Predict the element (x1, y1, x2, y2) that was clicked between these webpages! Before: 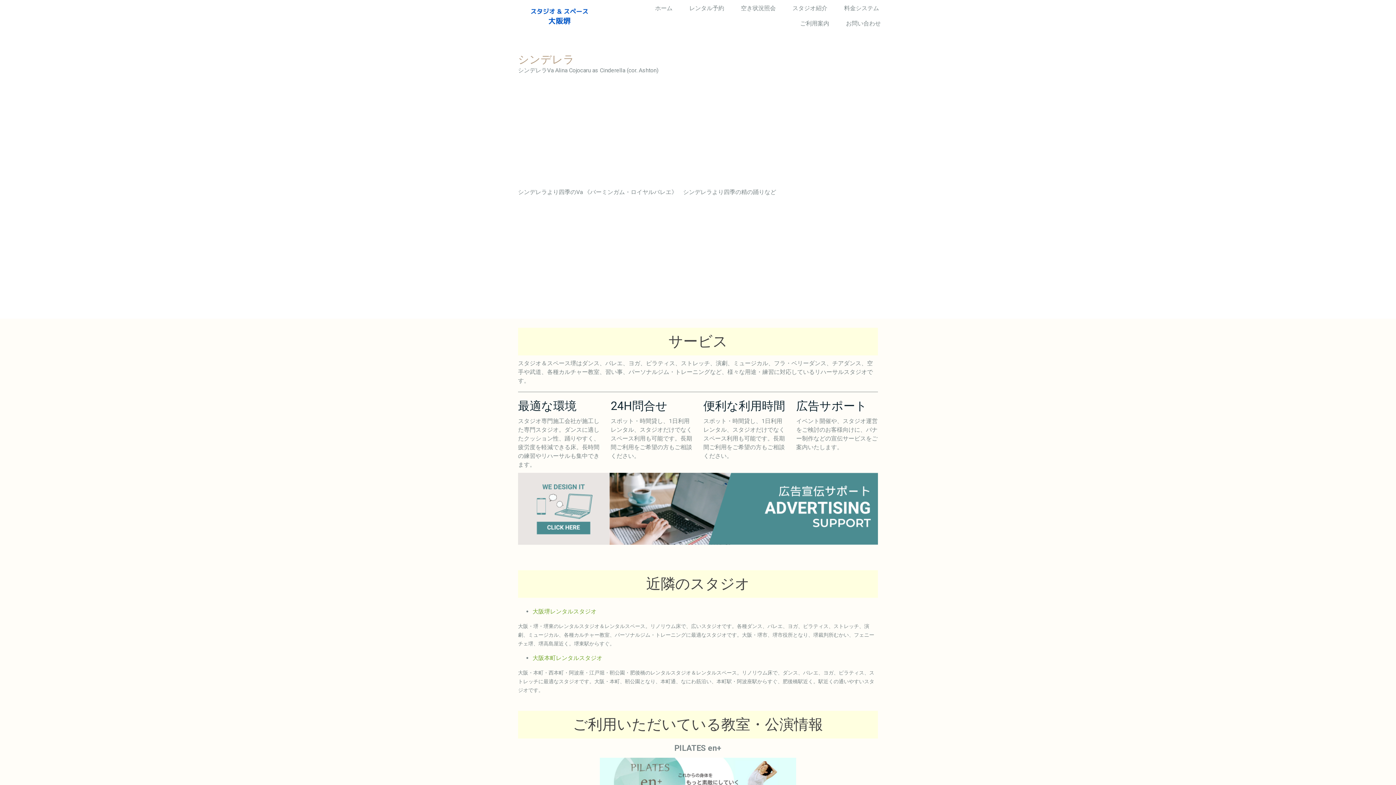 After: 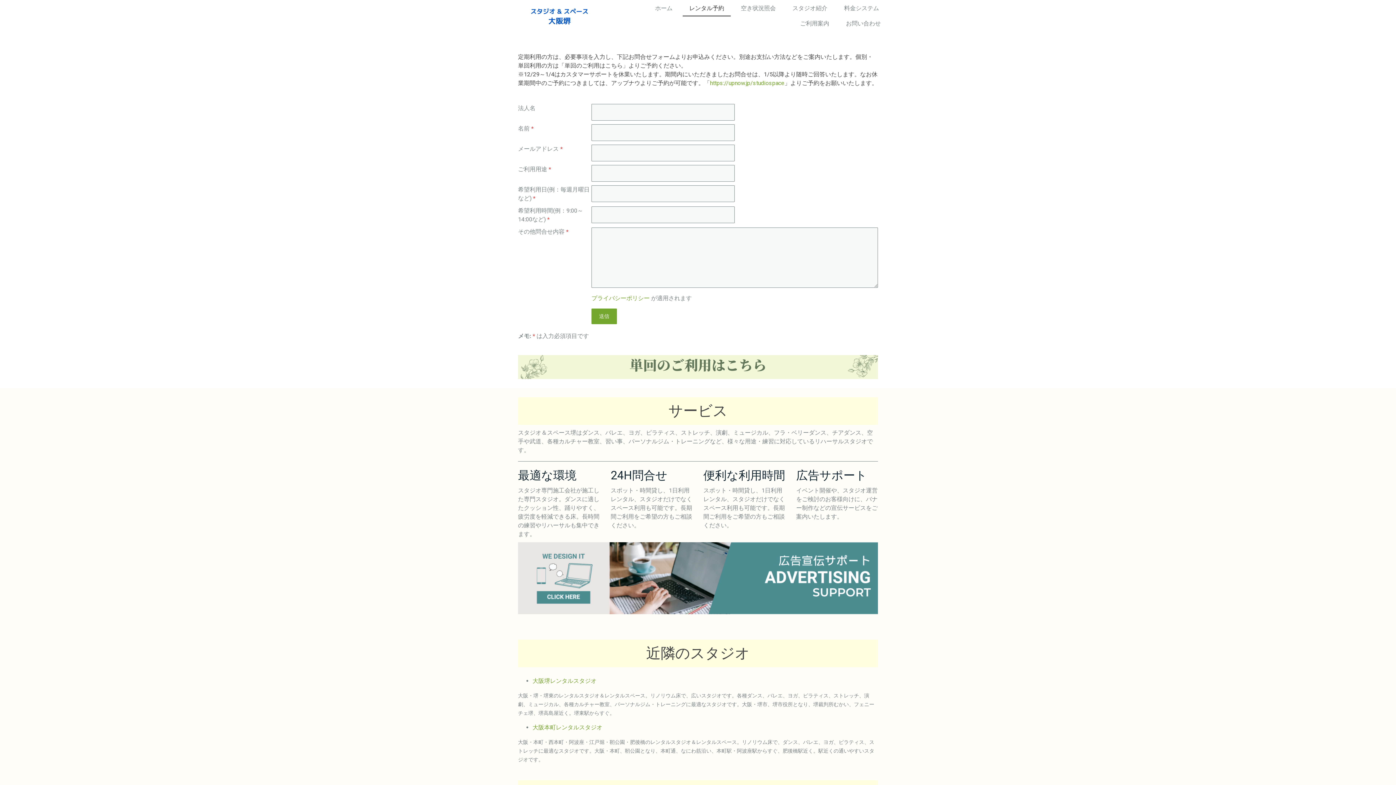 Action: label: レンタル予約 bbox: (682, 1, 730, 16)